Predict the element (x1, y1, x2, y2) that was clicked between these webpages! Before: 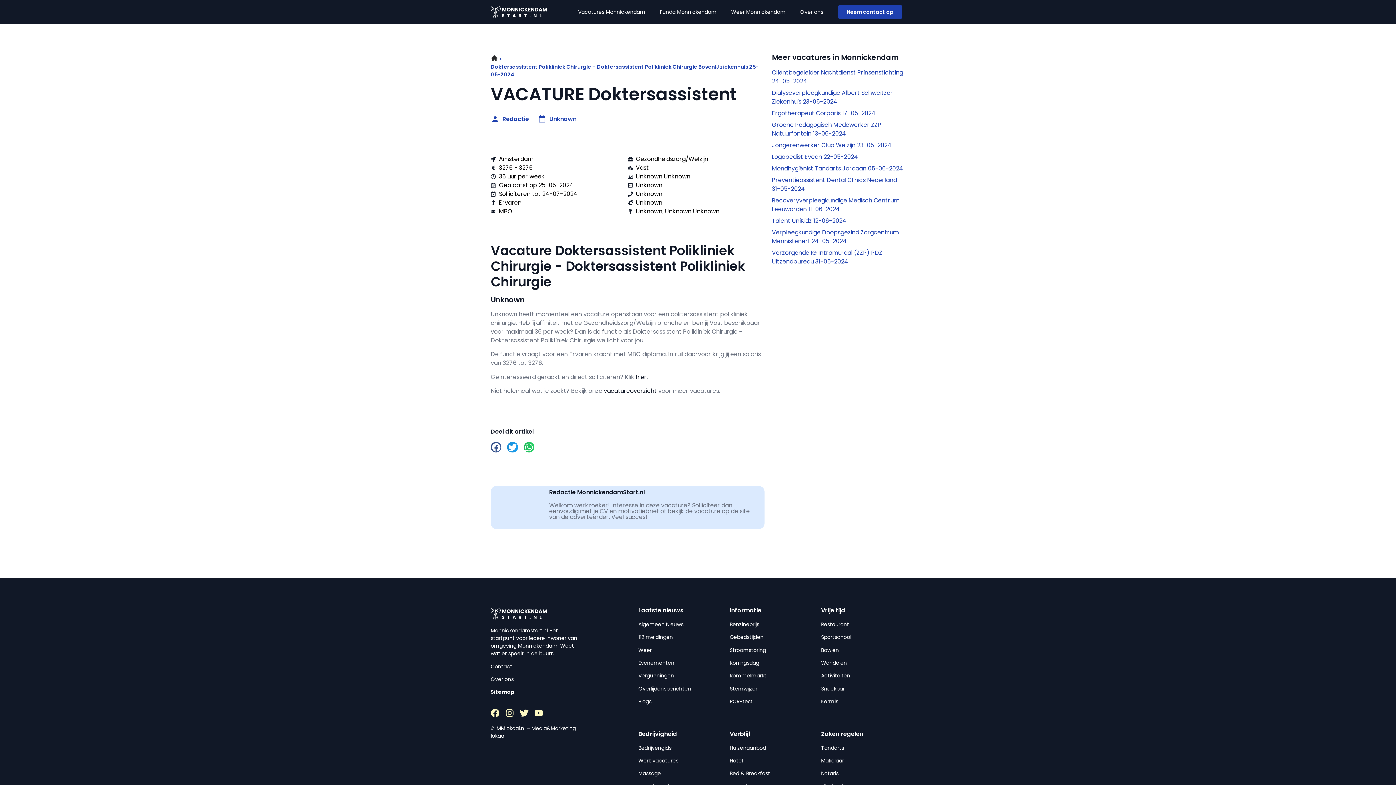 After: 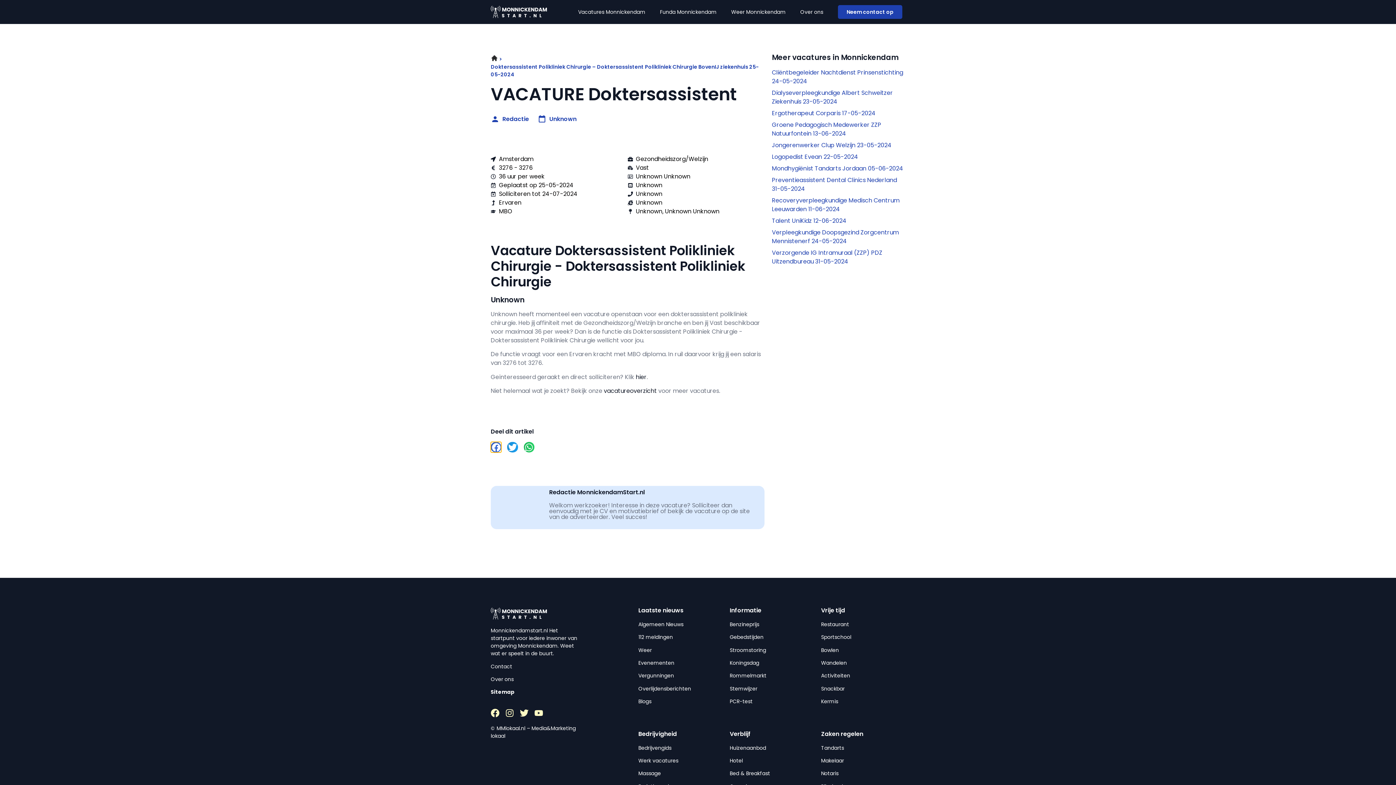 Action: label: Delen op facebook bbox: (490, 442, 501, 452)